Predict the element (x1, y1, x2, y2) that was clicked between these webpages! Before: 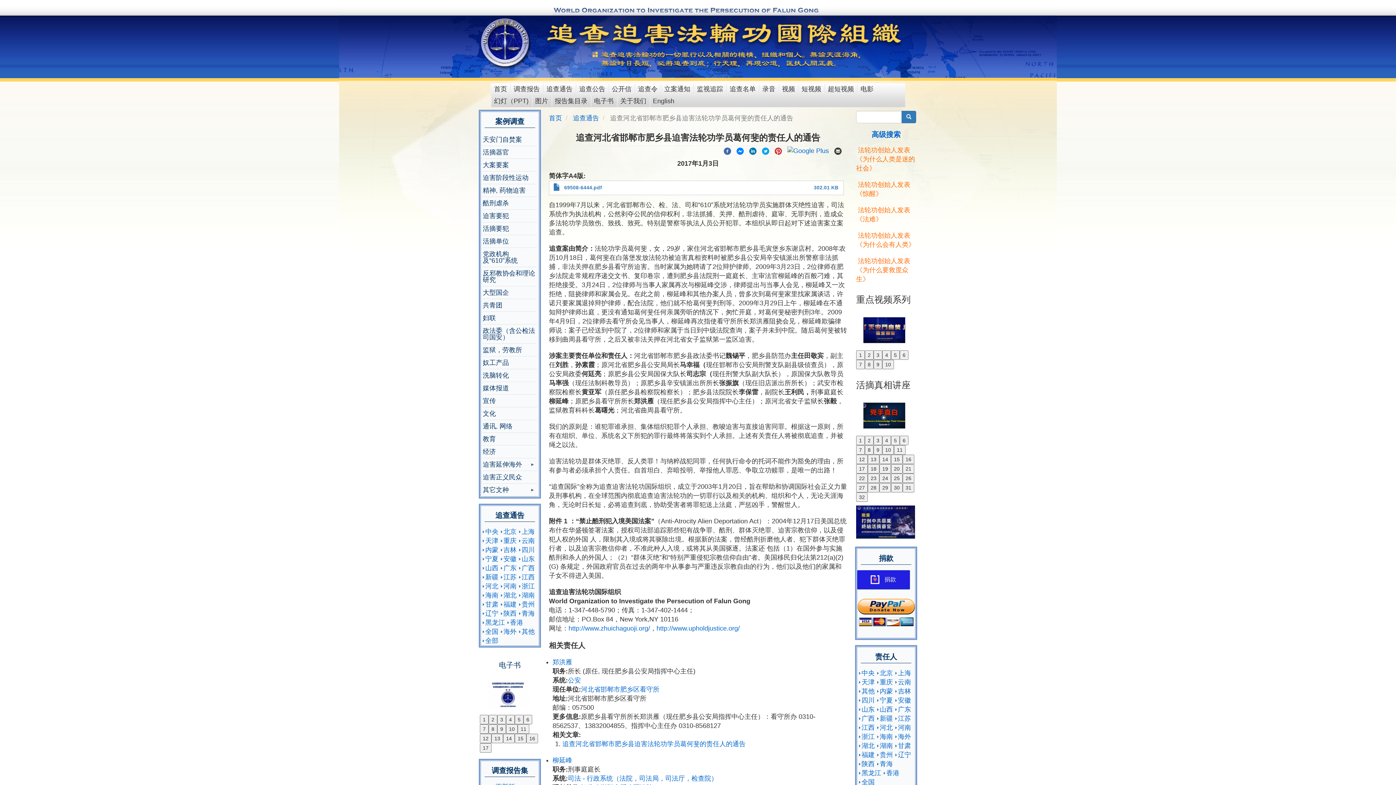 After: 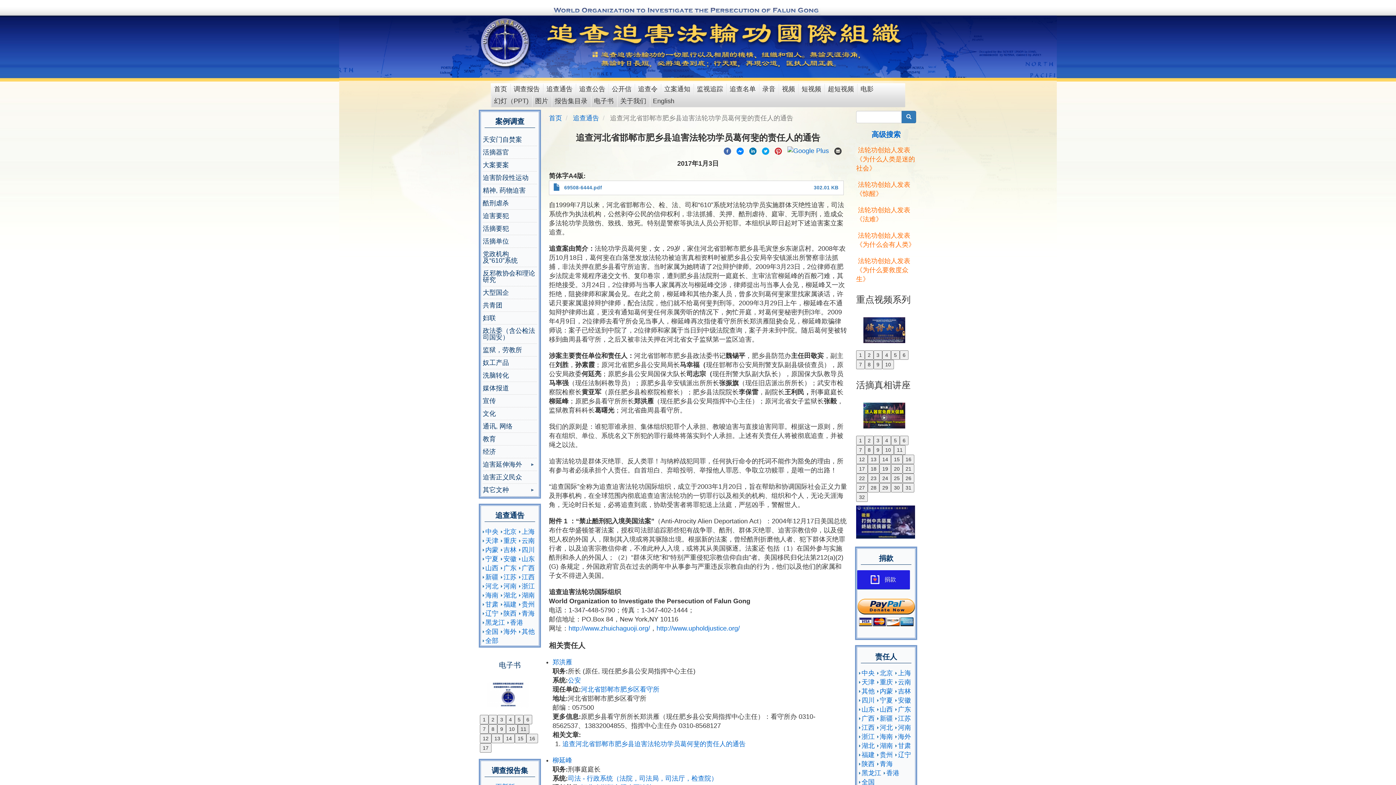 Action: label: 11 bbox: (517, 724, 529, 734)